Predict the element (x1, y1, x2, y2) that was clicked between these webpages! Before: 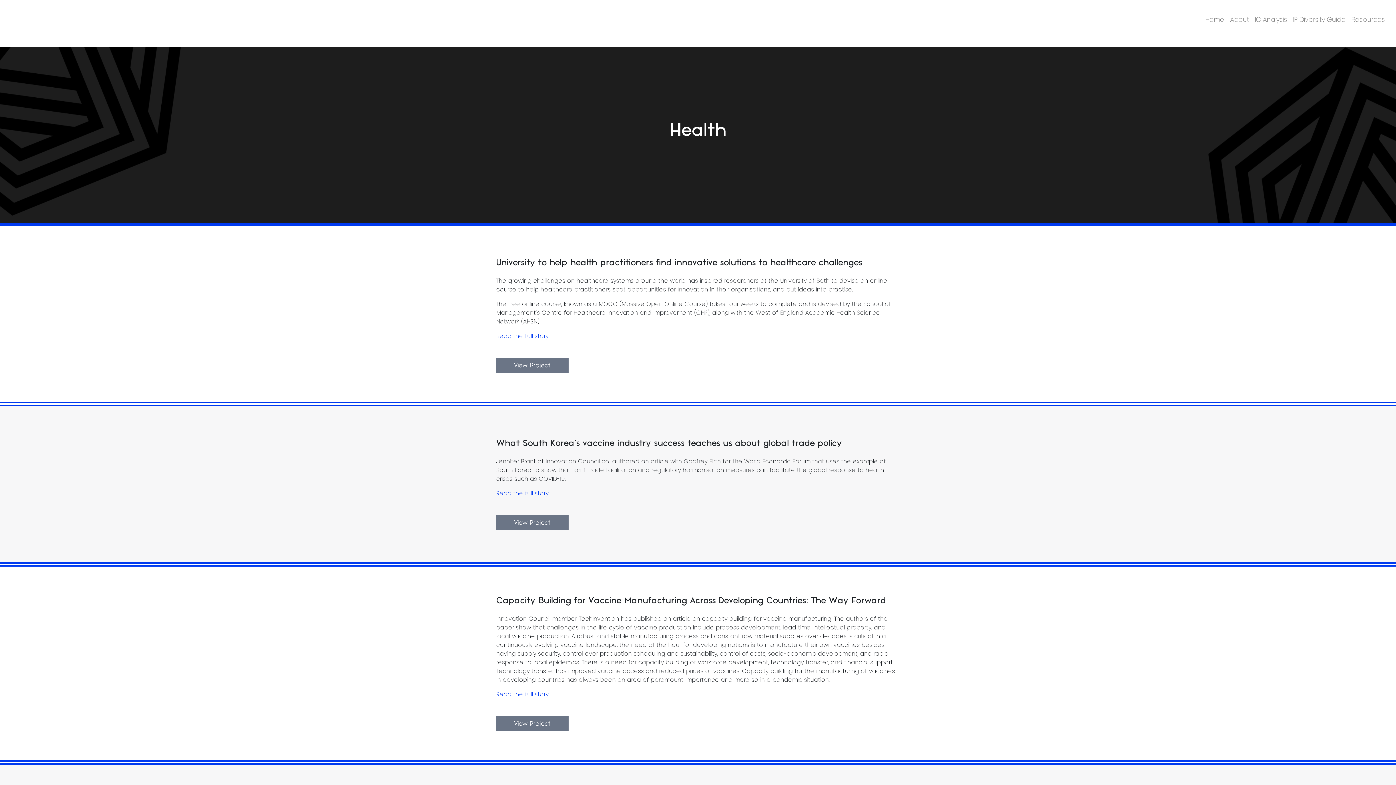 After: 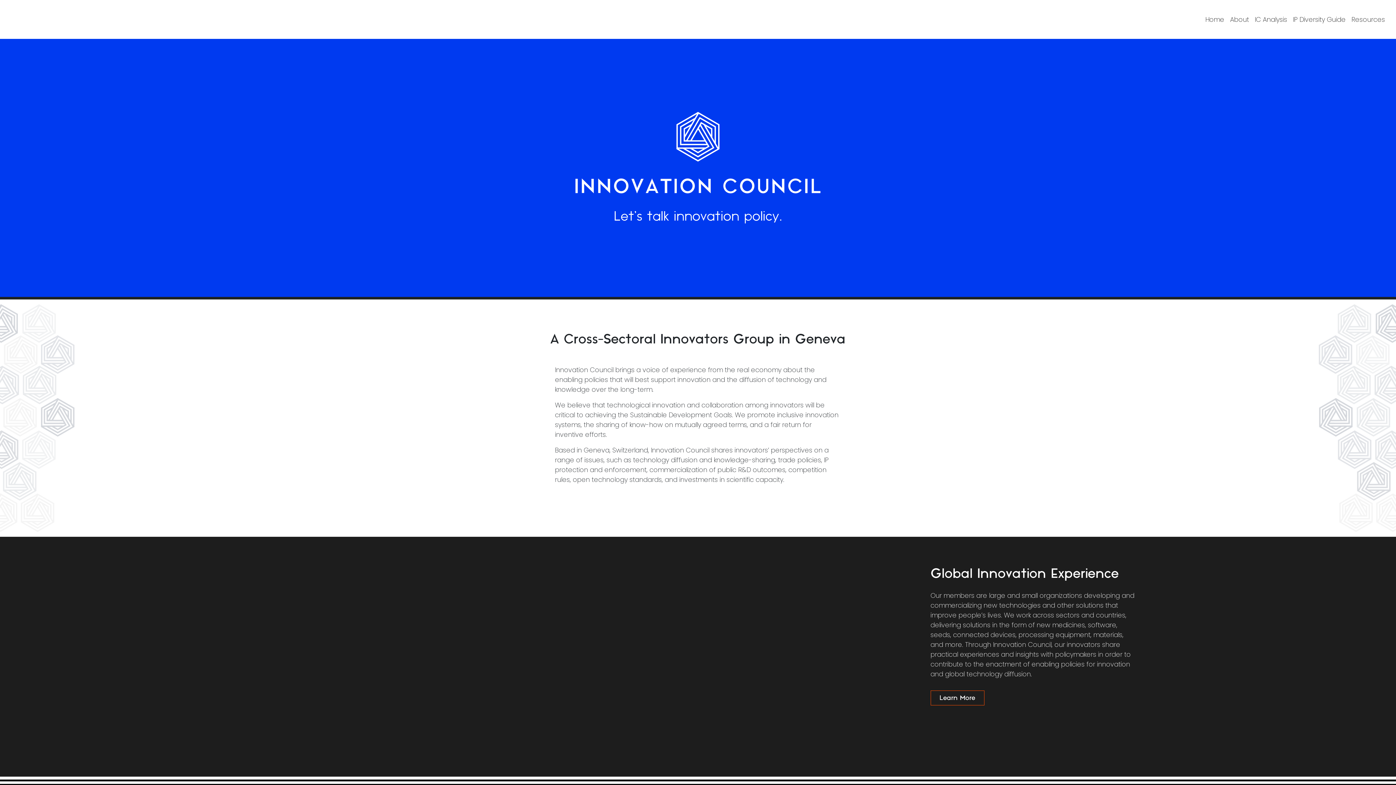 Action: bbox: (1202, 11, 1227, 27) label: Home